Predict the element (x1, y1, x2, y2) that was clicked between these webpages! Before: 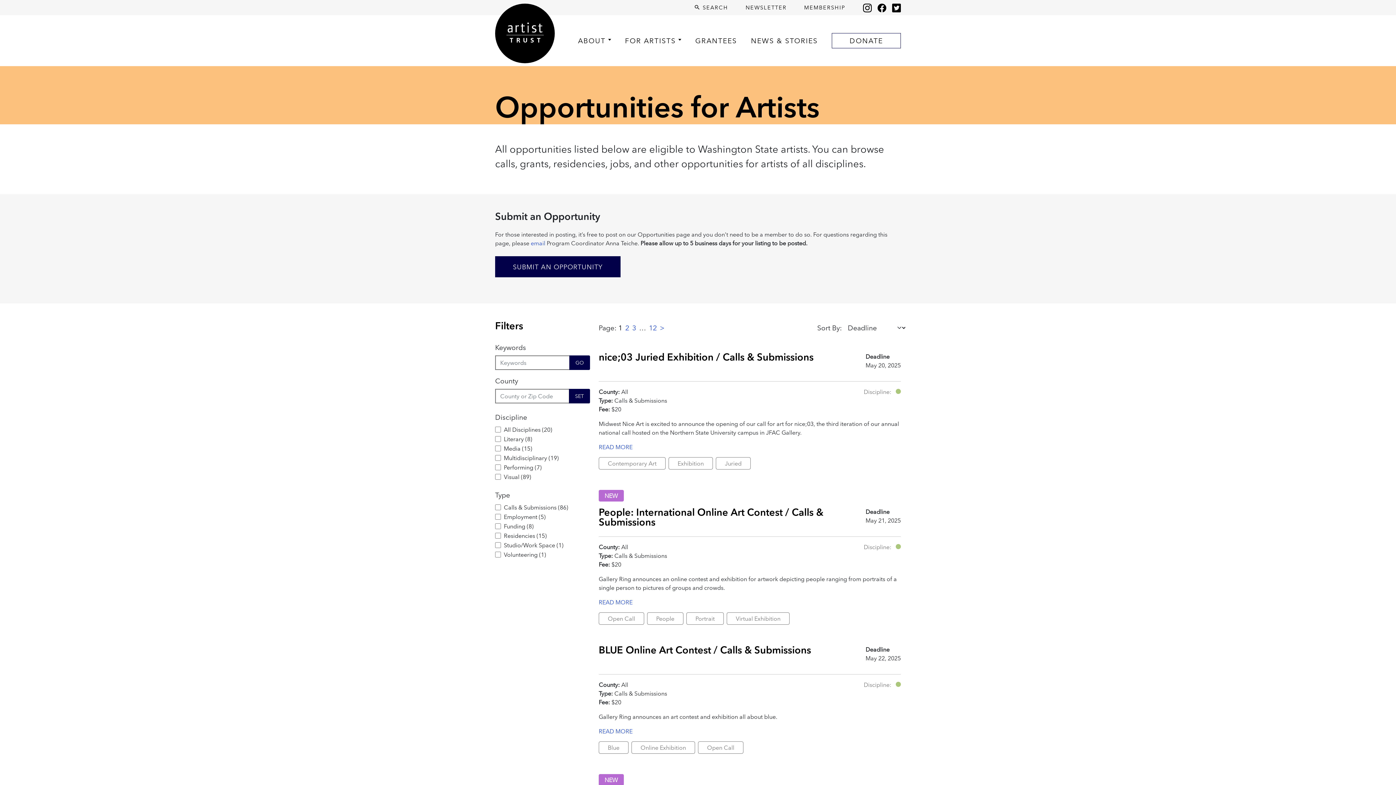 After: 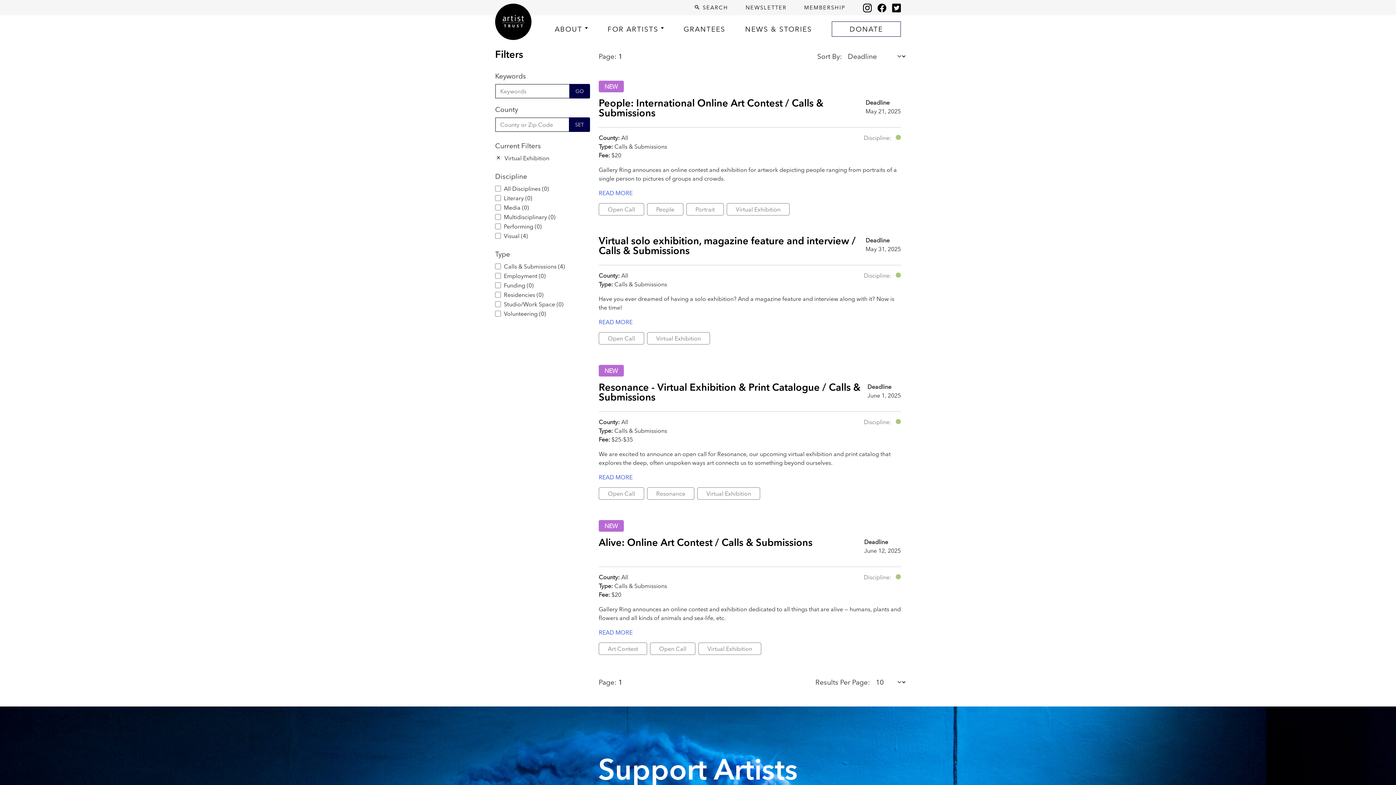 Action: label: Virtual Exhibition bbox: (726, 612, 789, 625)